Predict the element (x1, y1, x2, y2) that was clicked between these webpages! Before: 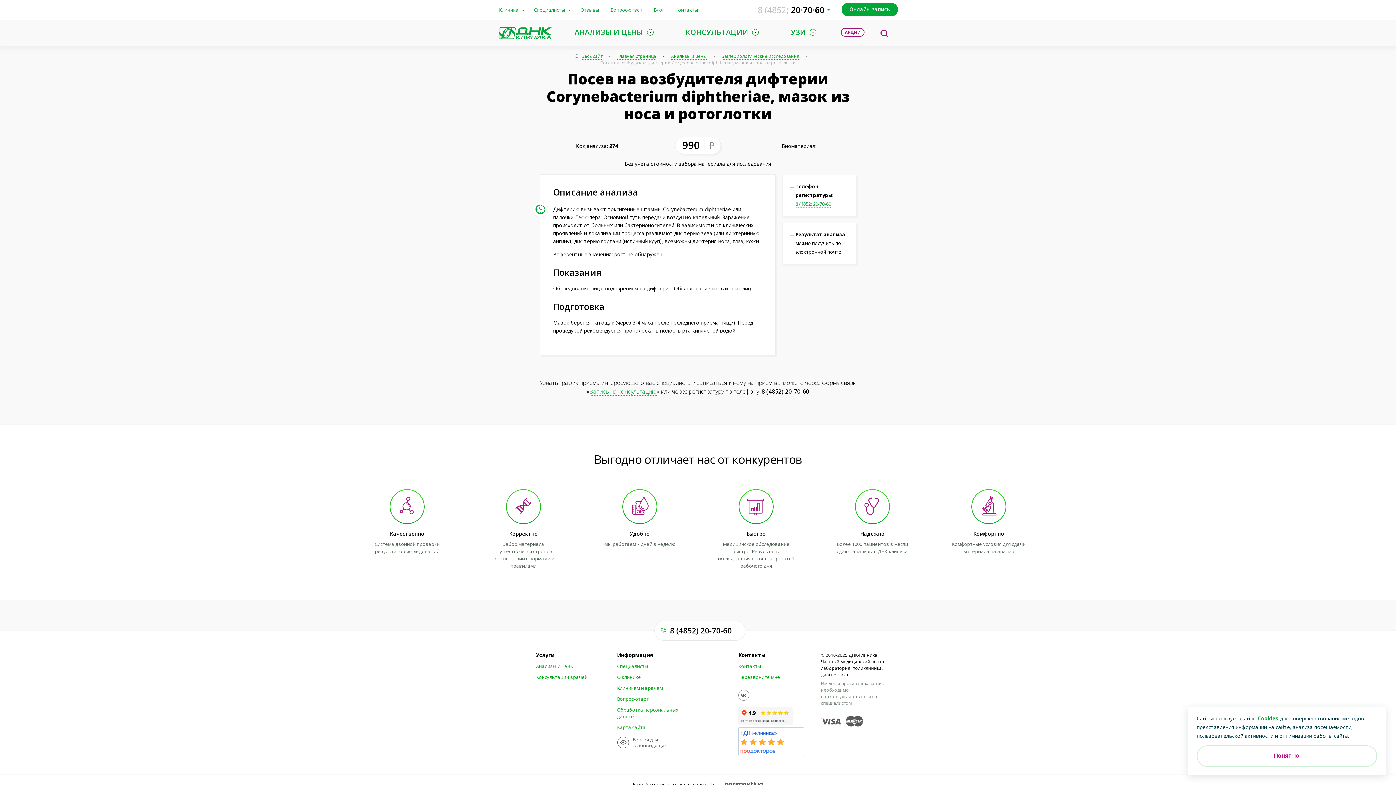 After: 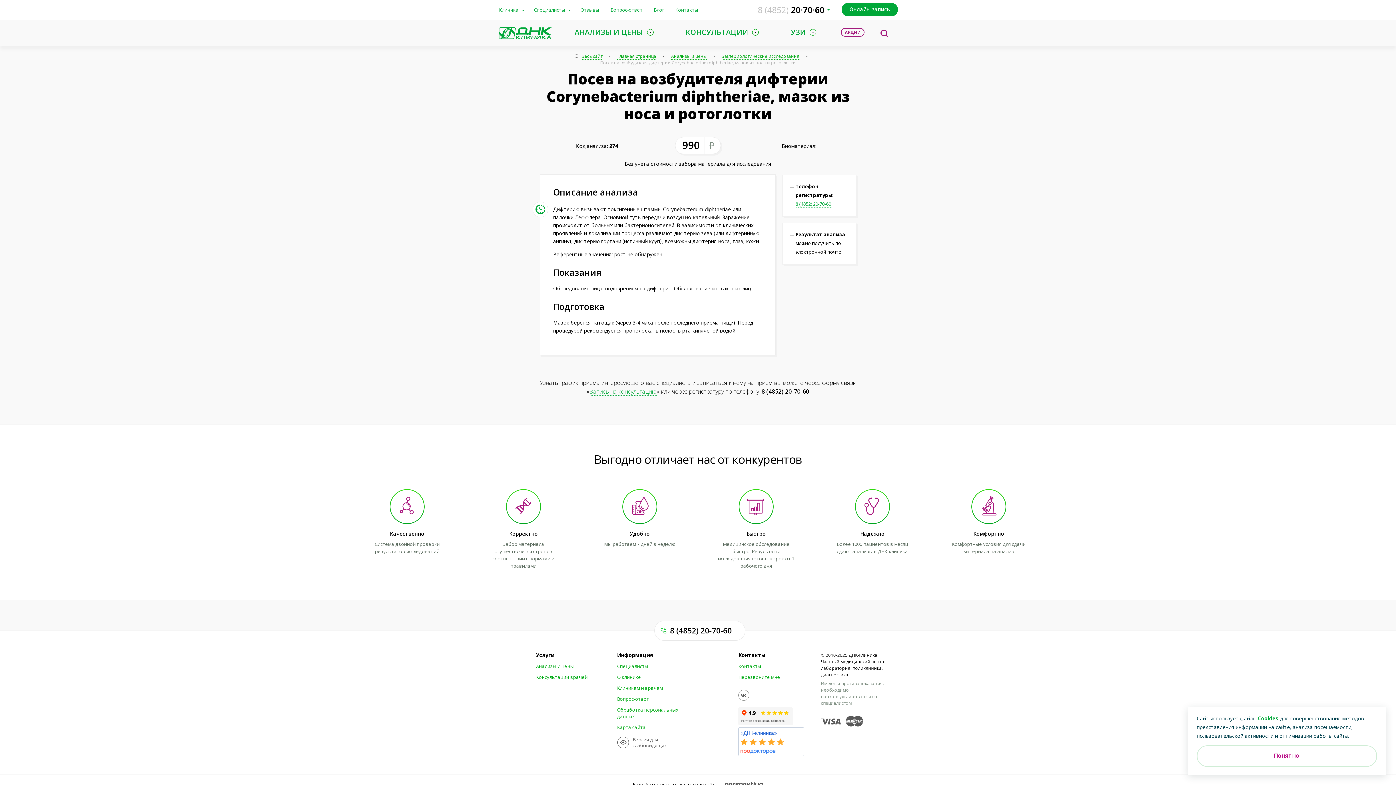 Action: bbox: (761, 387, 809, 395) label: 8 (4852) 20-70-60